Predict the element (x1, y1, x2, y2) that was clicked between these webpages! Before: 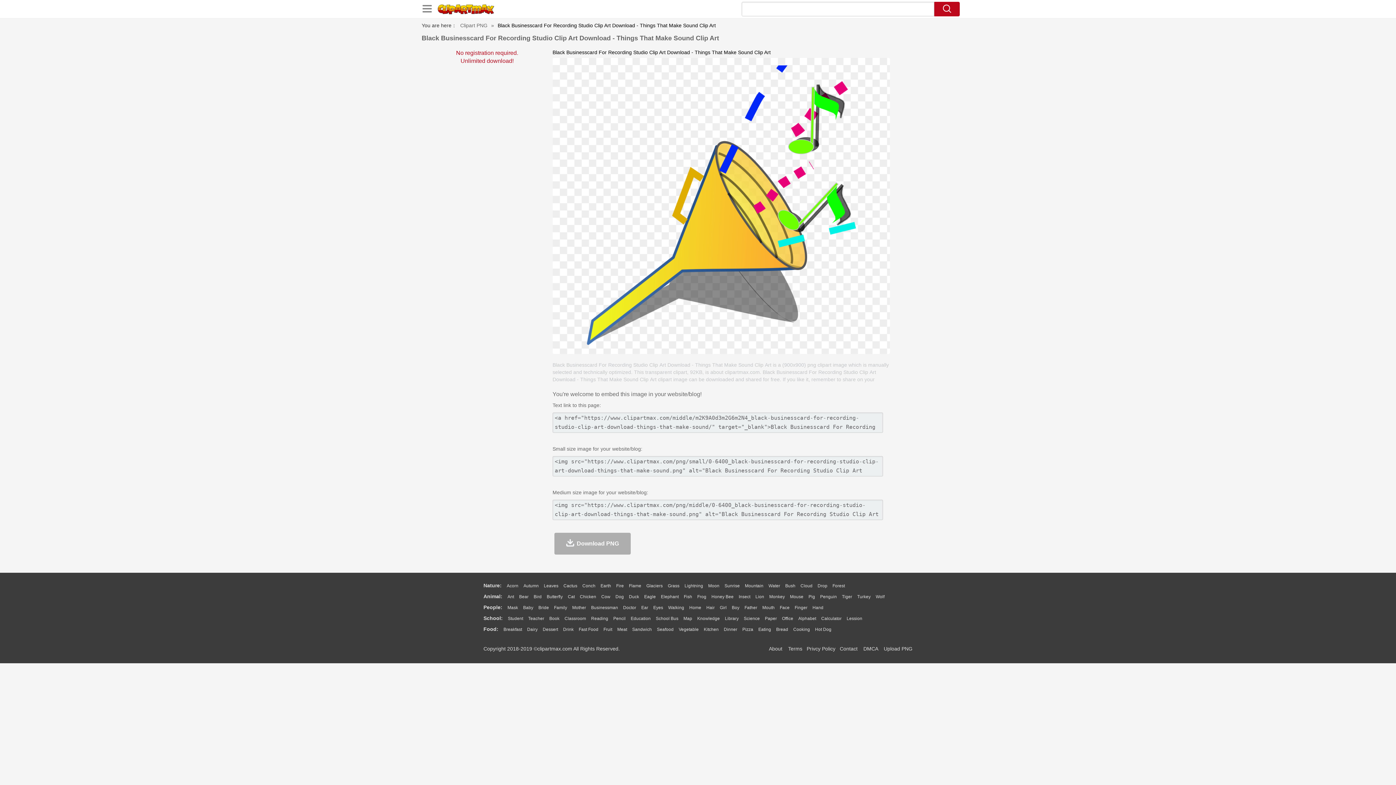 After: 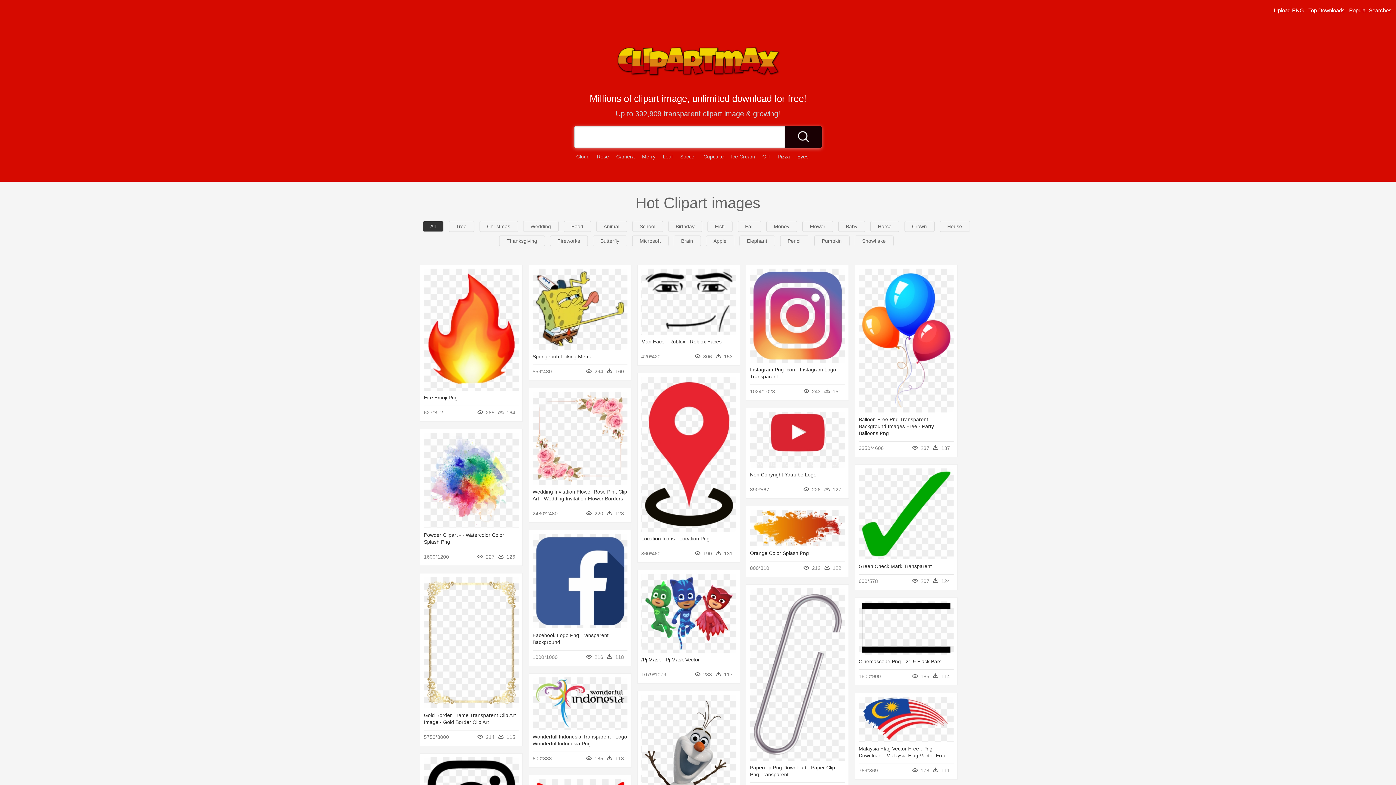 Action: label: Cactus bbox: (563, 580, 581, 591)